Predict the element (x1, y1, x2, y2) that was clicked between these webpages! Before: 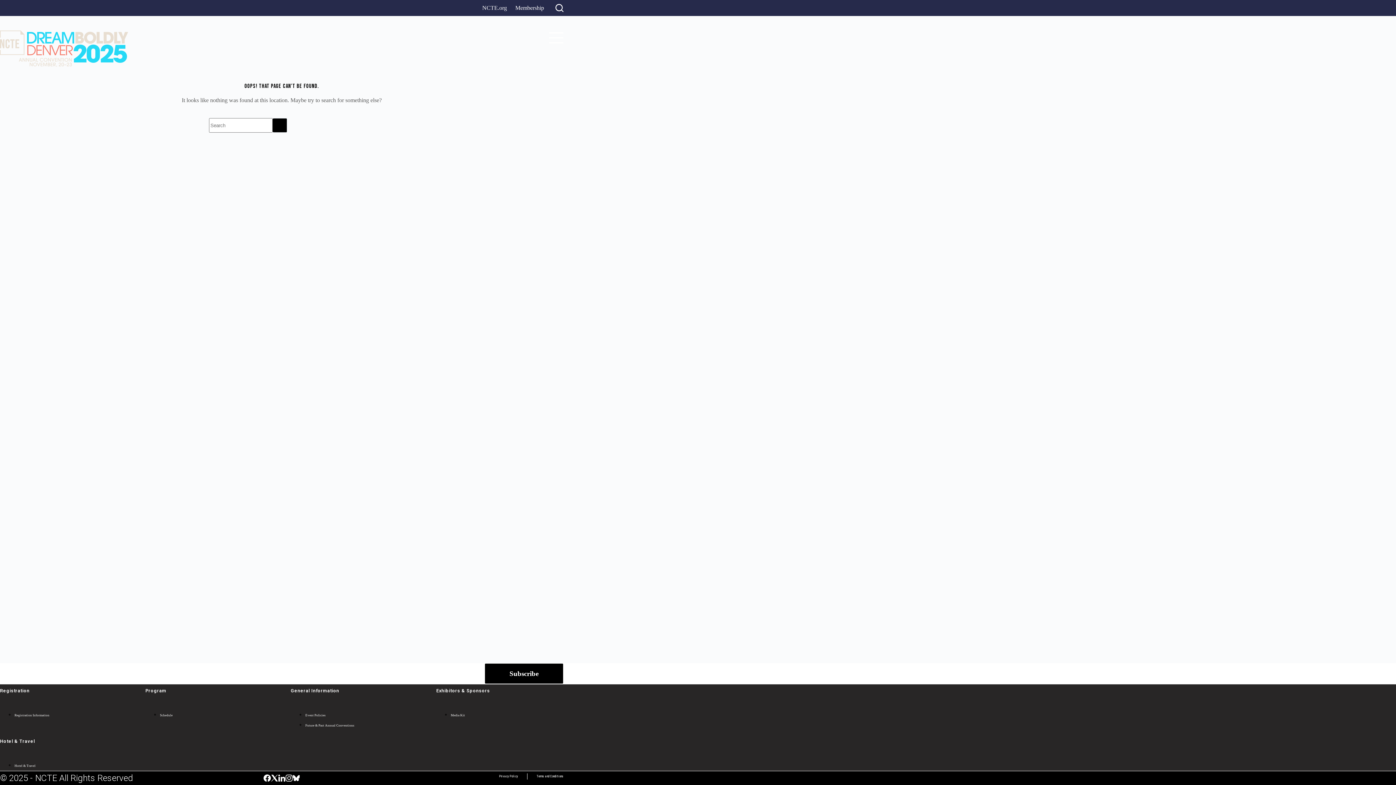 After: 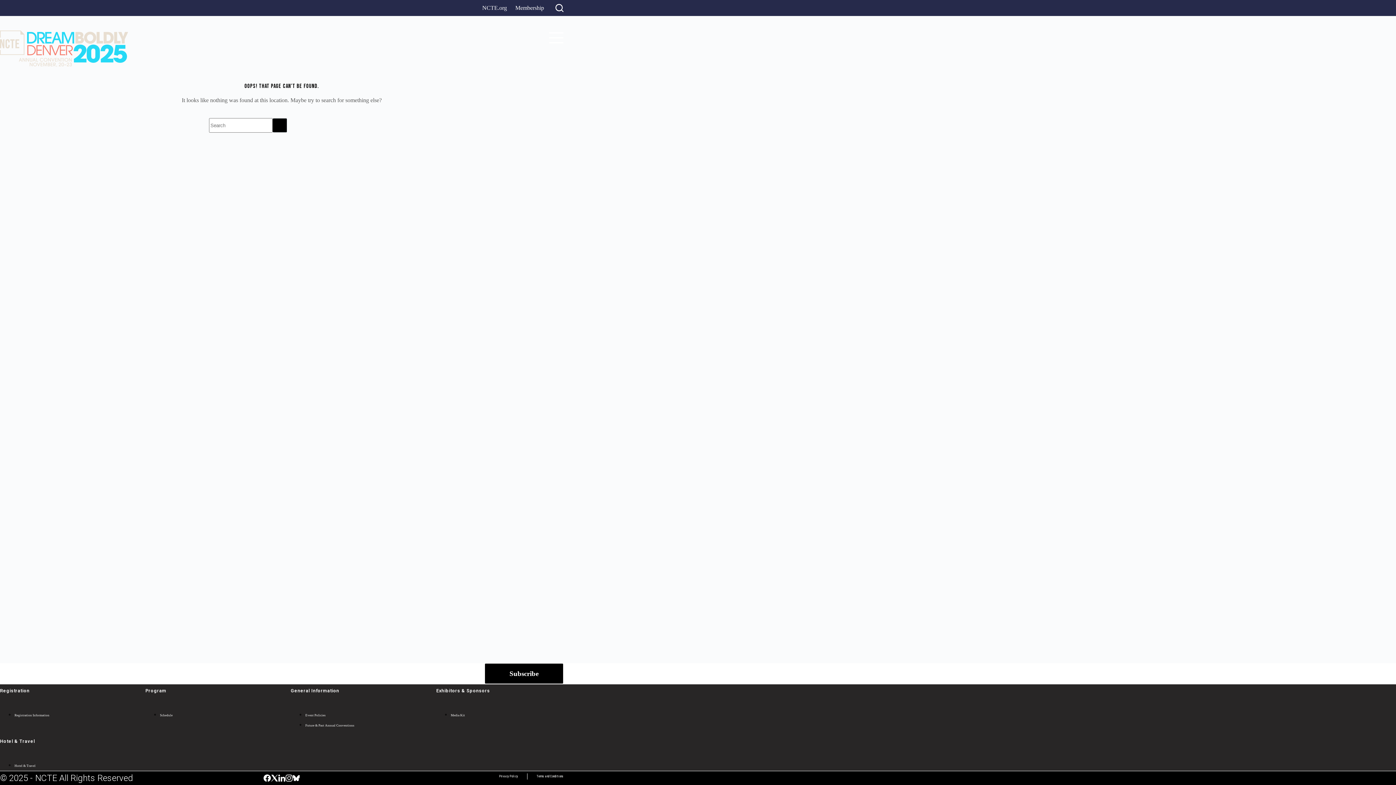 Action: bbox: (14, 713, 49, 717) label: Registration Information